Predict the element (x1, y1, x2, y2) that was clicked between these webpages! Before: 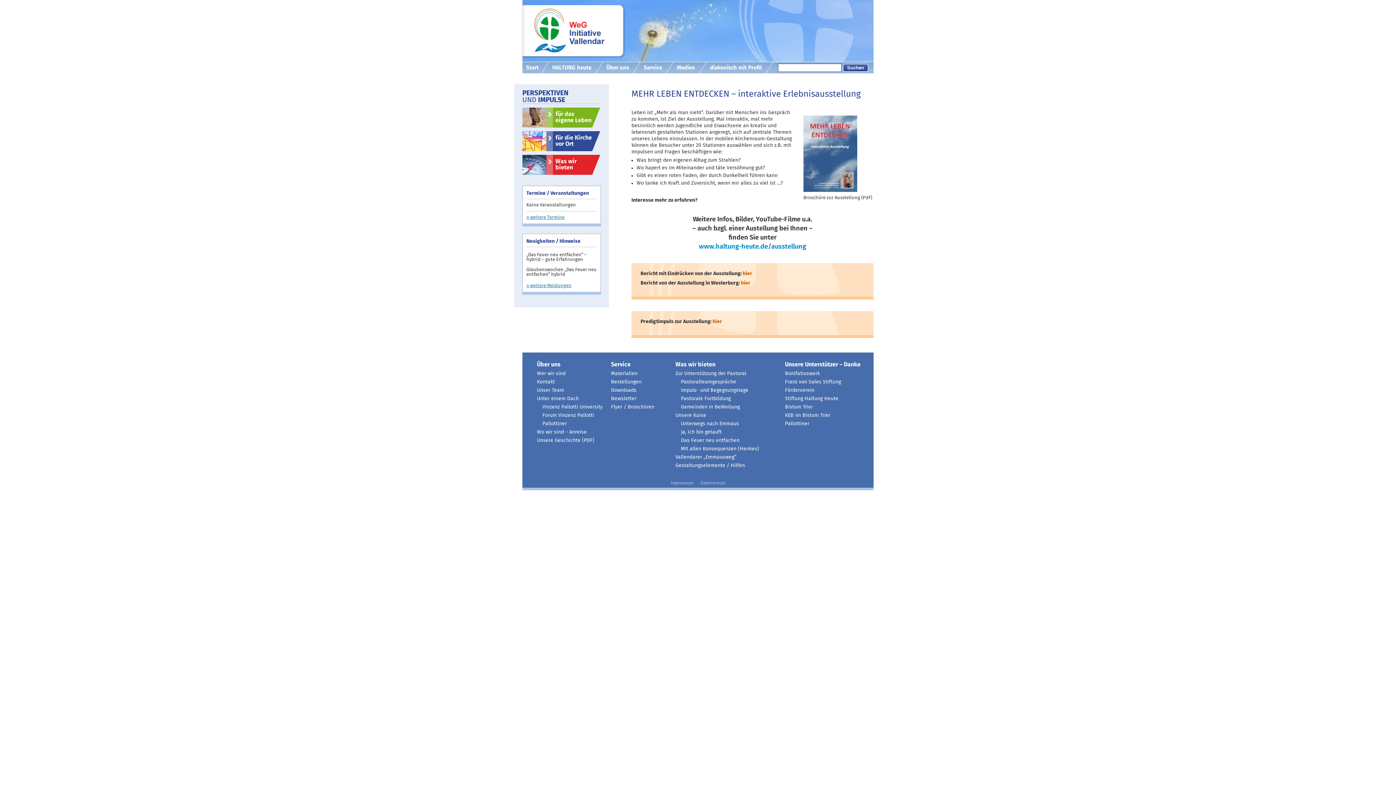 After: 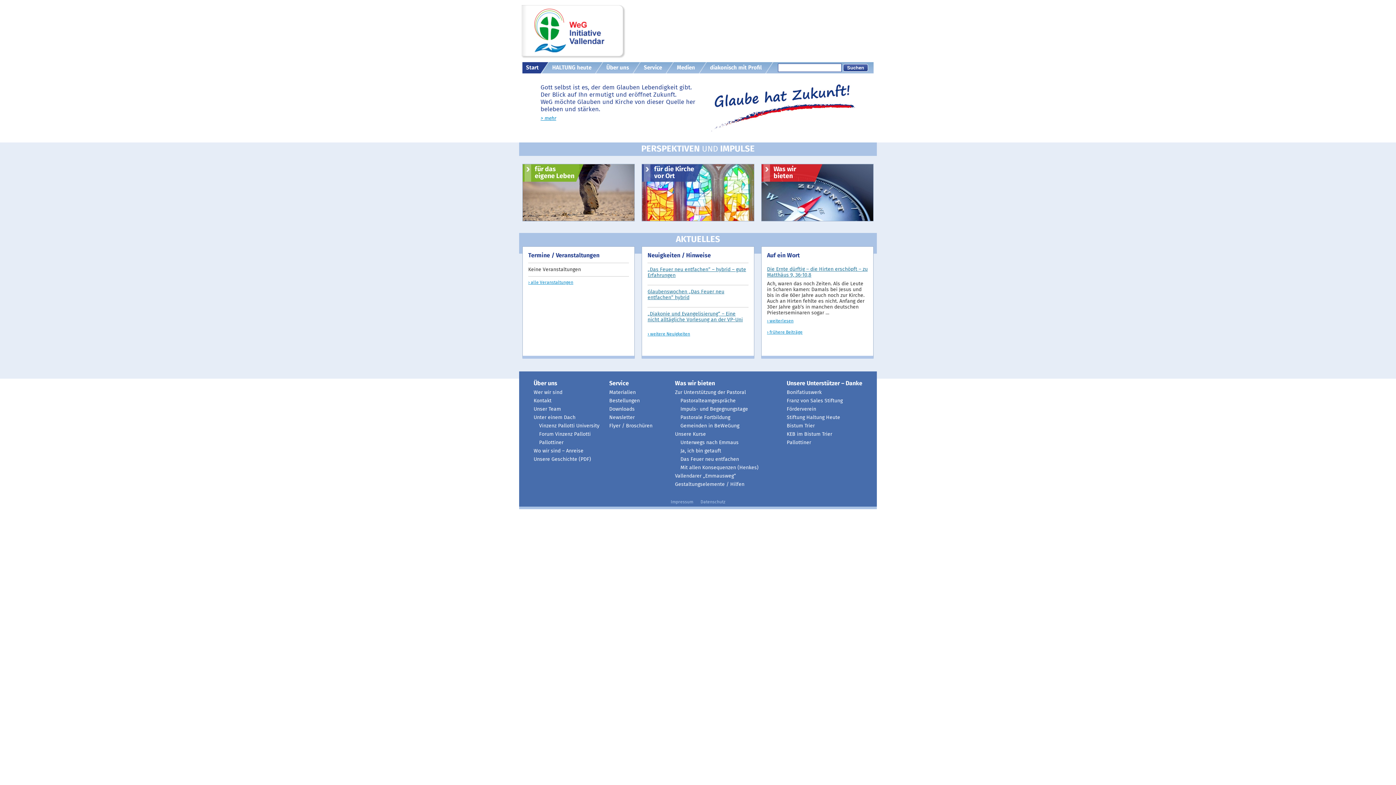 Action: bbox: (522, 62, 540, 73) label: Start